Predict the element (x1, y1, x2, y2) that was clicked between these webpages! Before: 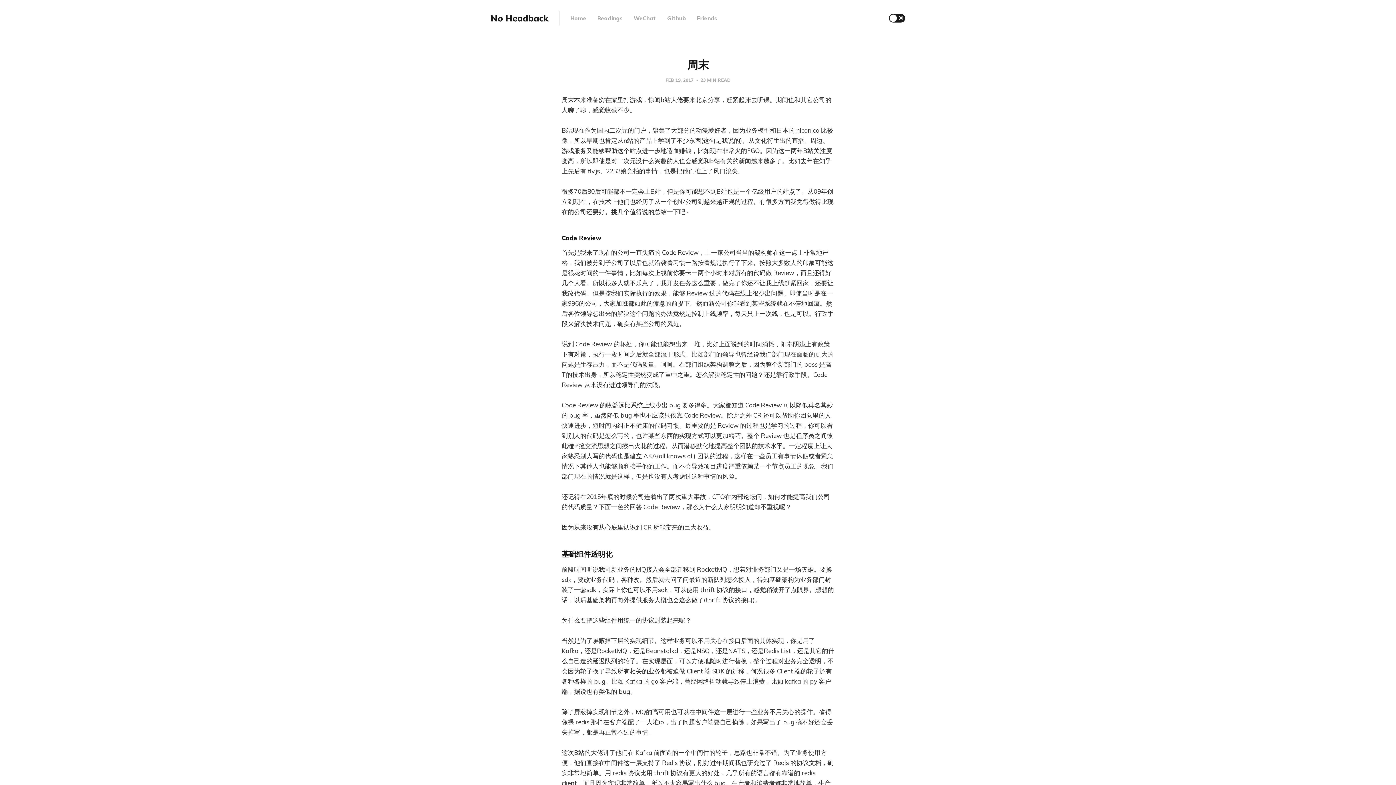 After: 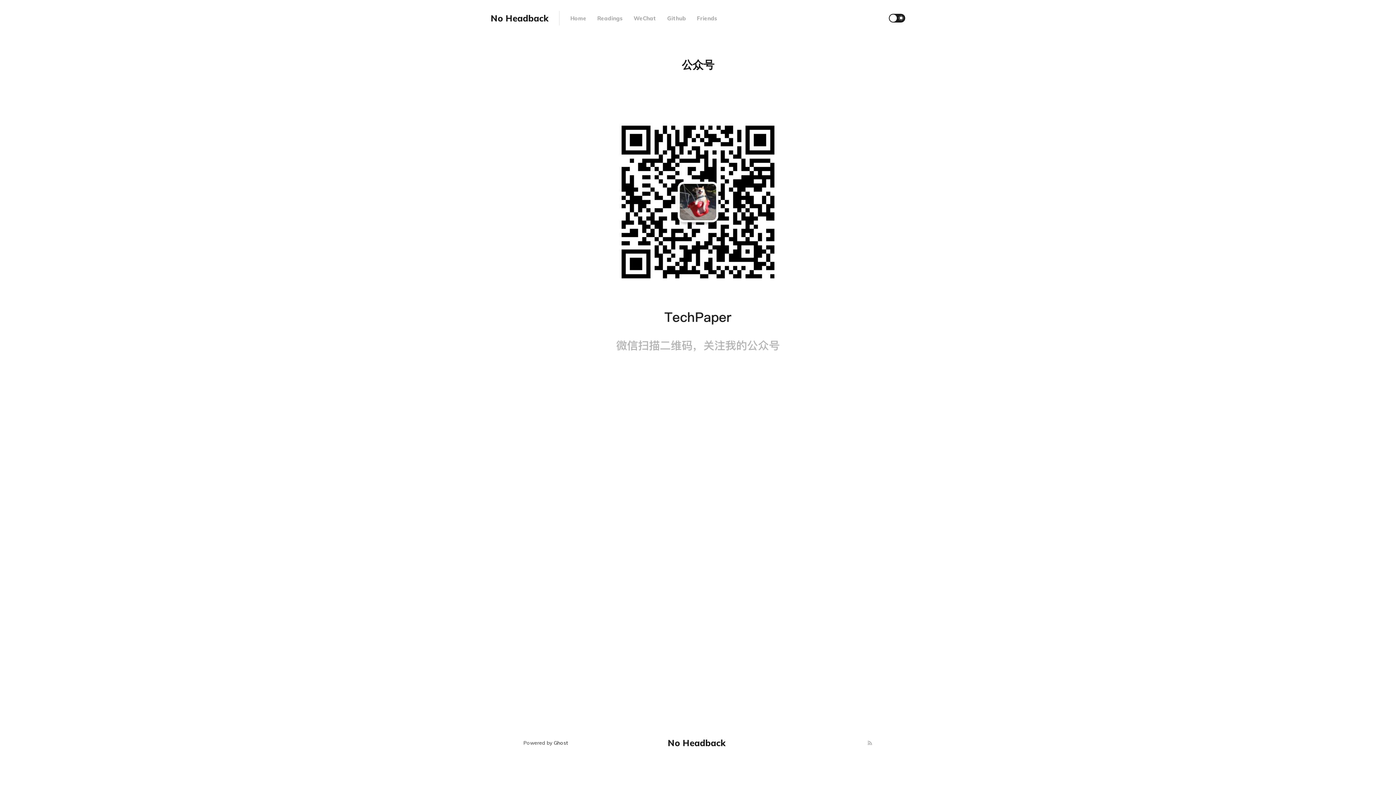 Action: label: WeChat bbox: (633, 14, 656, 21)